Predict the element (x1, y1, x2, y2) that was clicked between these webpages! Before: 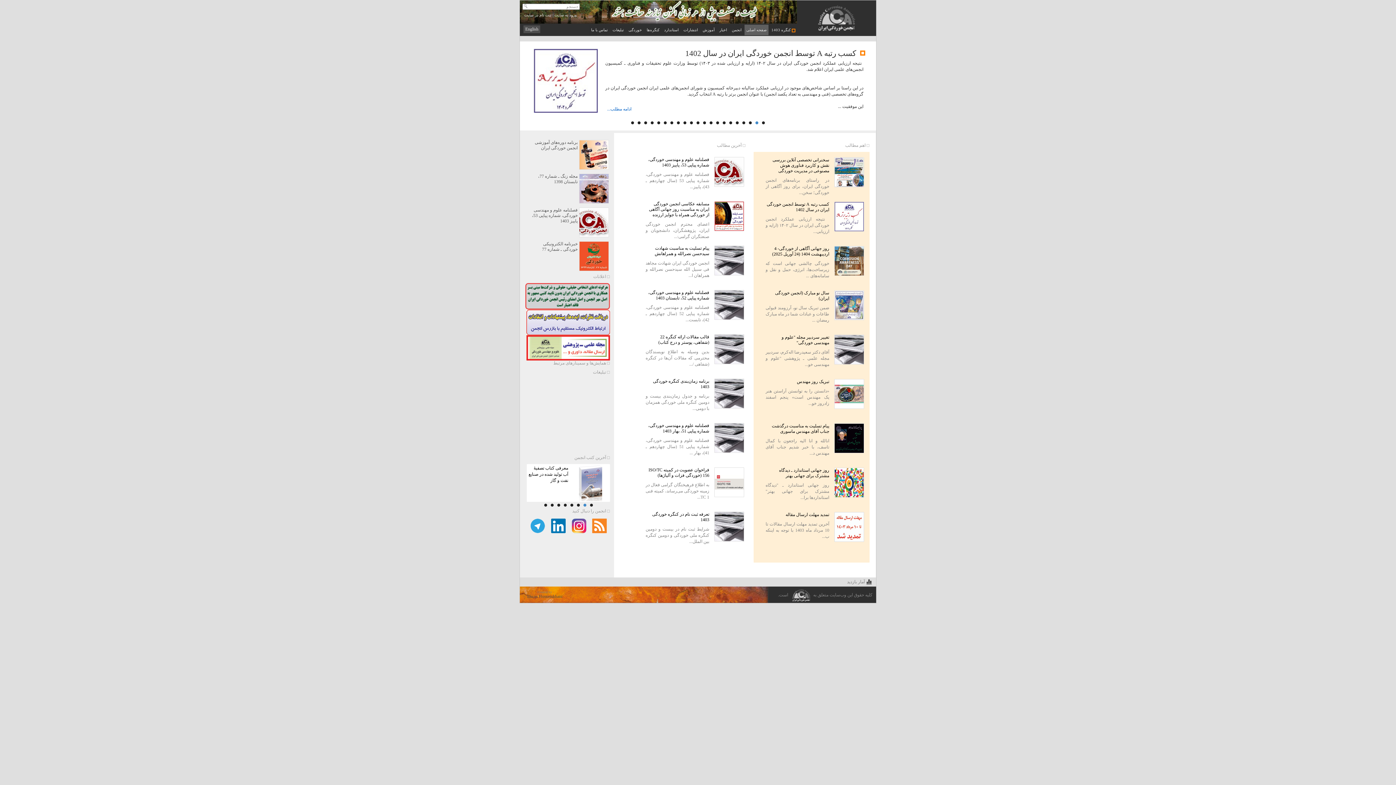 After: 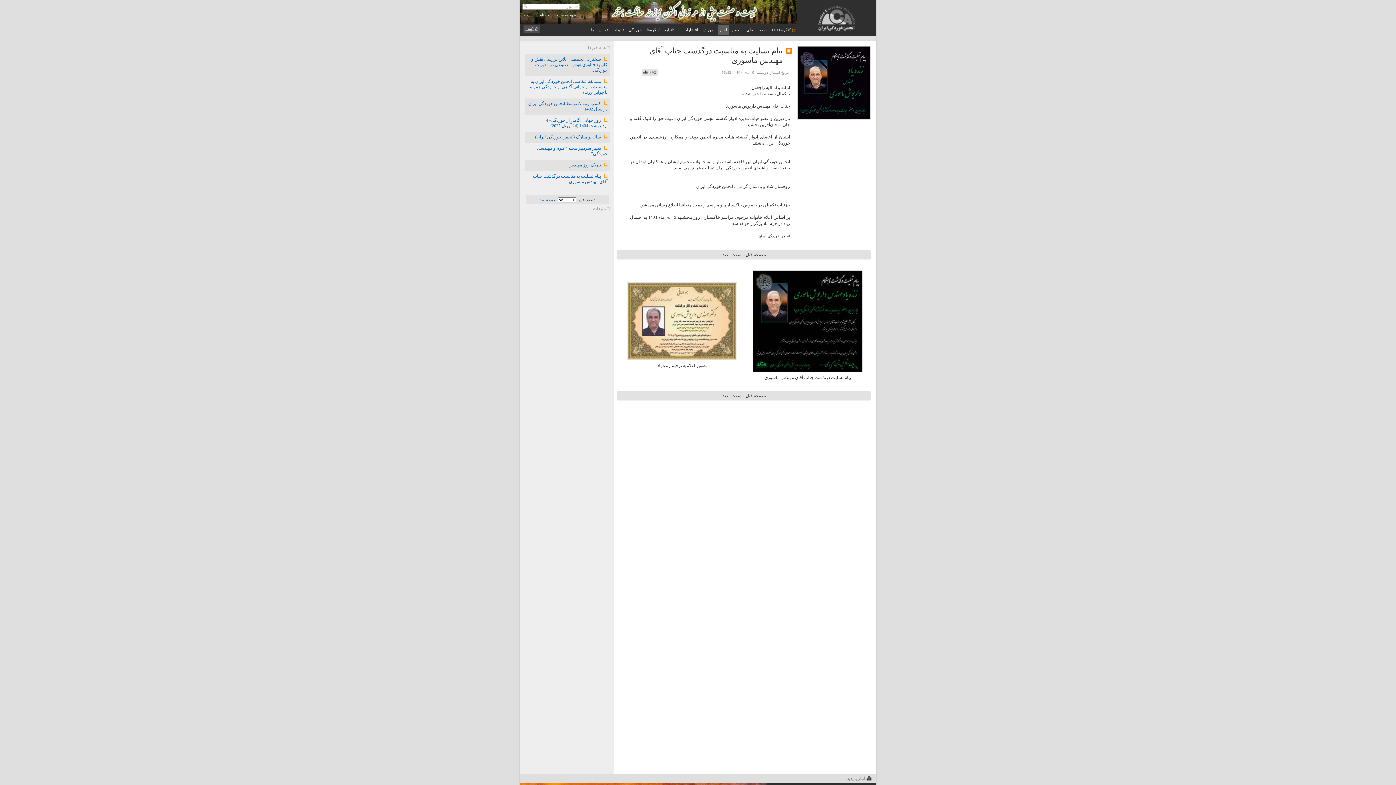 Action: bbox: (765, 422, 865, 461) label: 	
پیام تسلیت به مناسبت درگذشت جناب آقای مهندس ماسوری

انالله و انا الیه راجعون با کمال تاسف، با خبر شدیم جناب آقای مهندس د...